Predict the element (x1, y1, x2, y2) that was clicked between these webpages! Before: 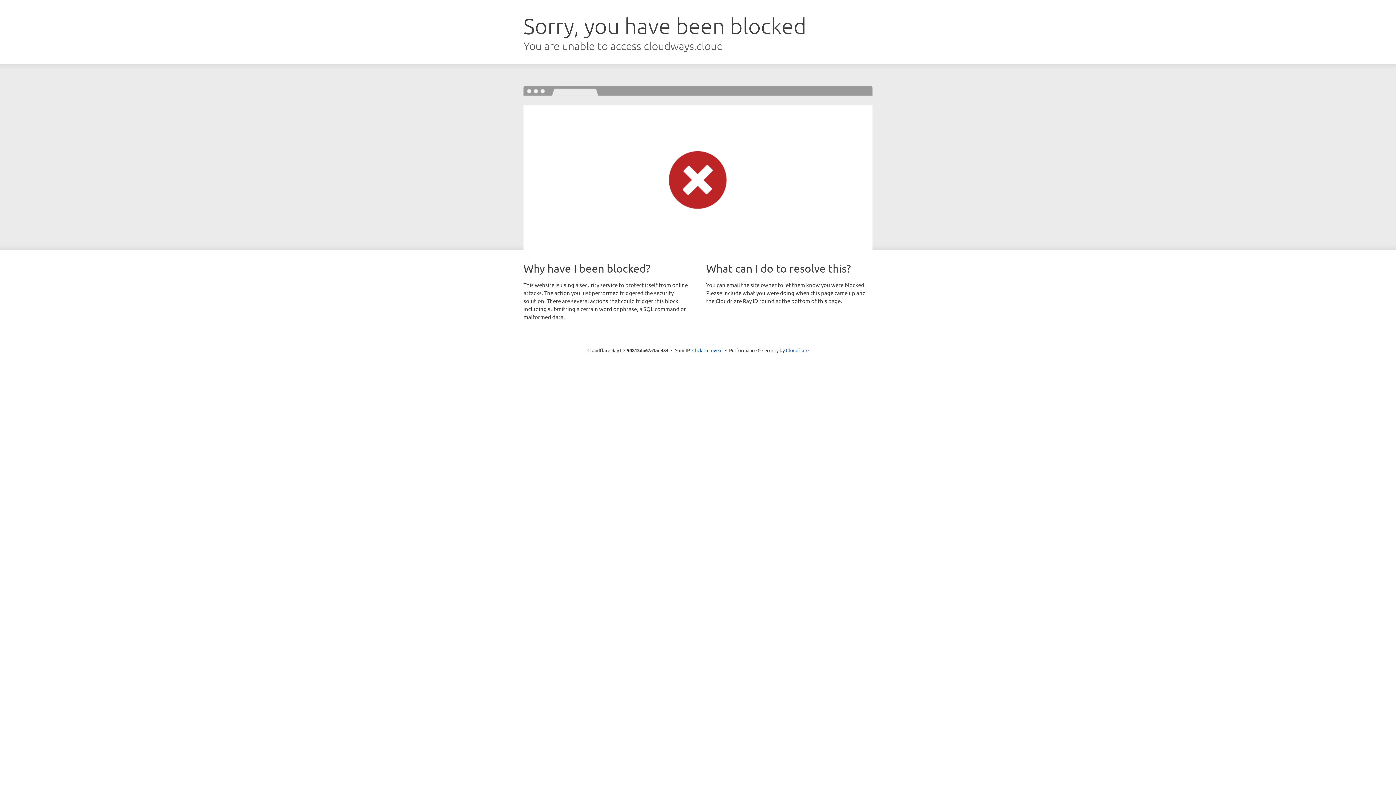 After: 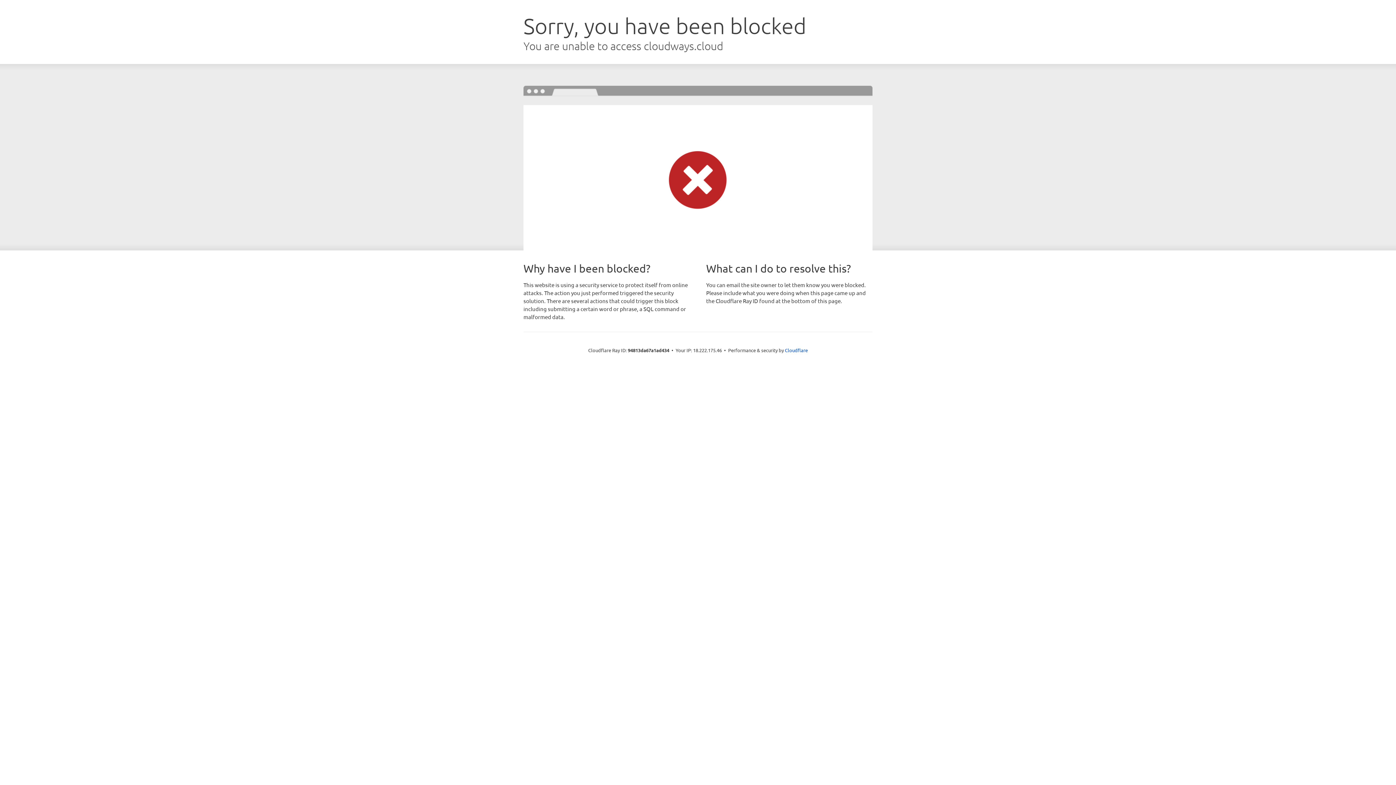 Action: bbox: (692, 346, 722, 353) label: Click to reveal